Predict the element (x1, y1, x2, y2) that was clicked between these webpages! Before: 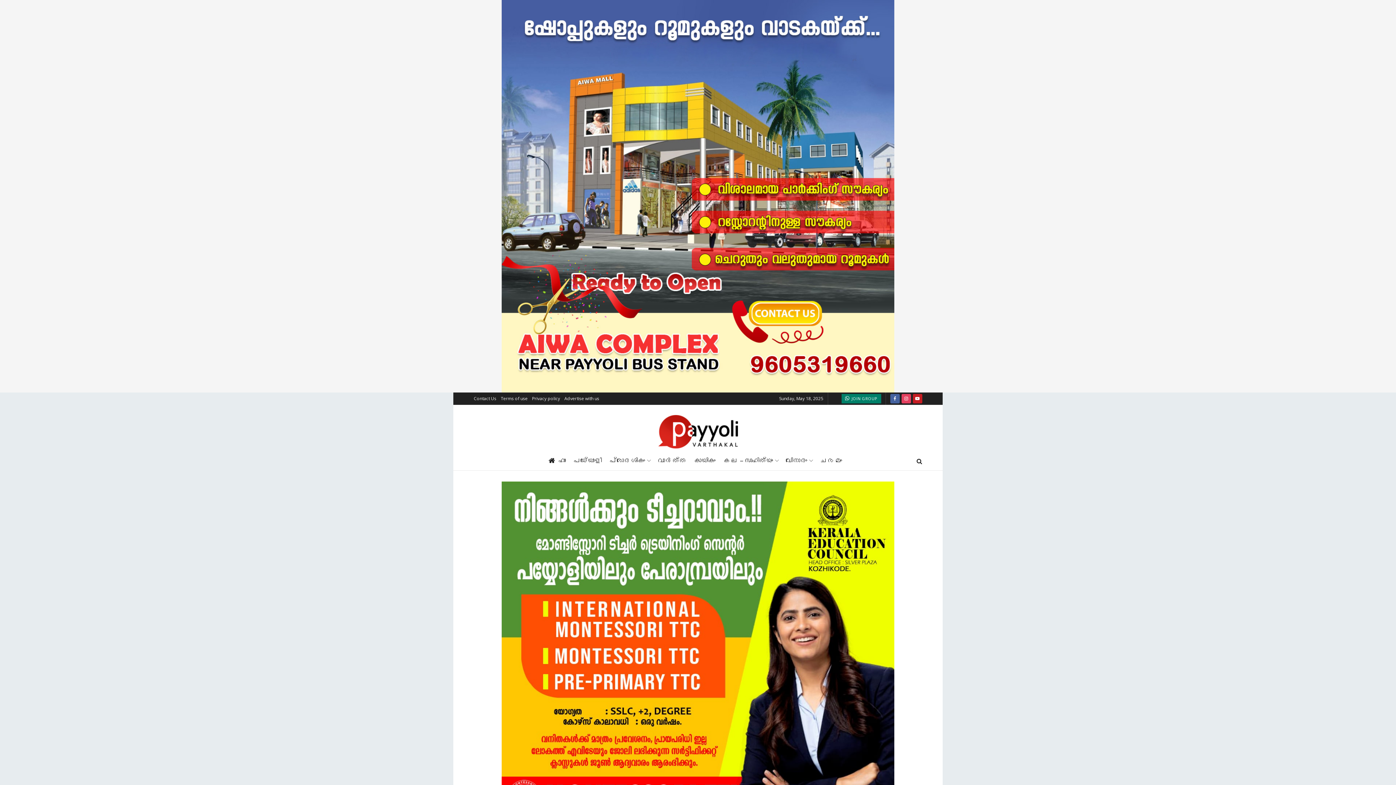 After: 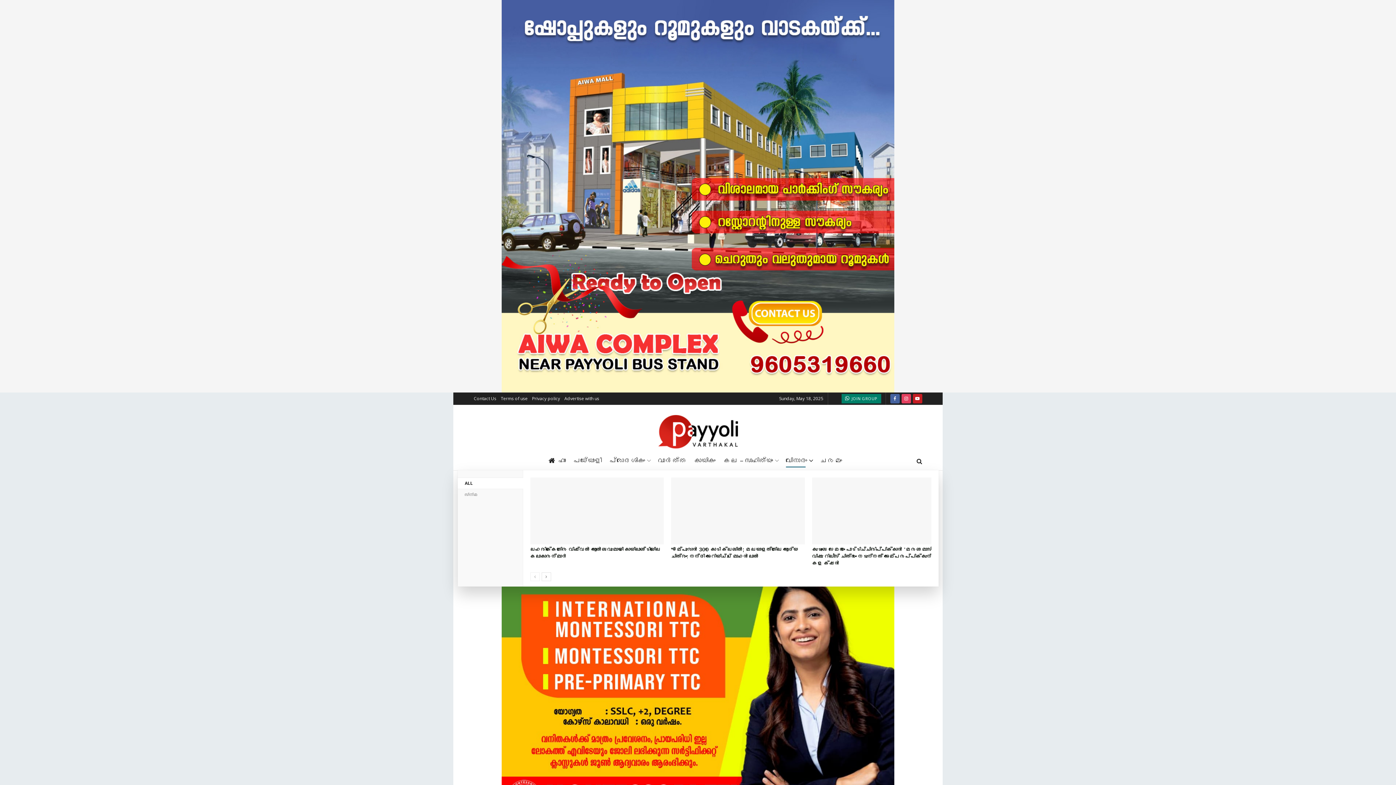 Action: label: വിനോദം bbox: (786, 453, 812, 467)